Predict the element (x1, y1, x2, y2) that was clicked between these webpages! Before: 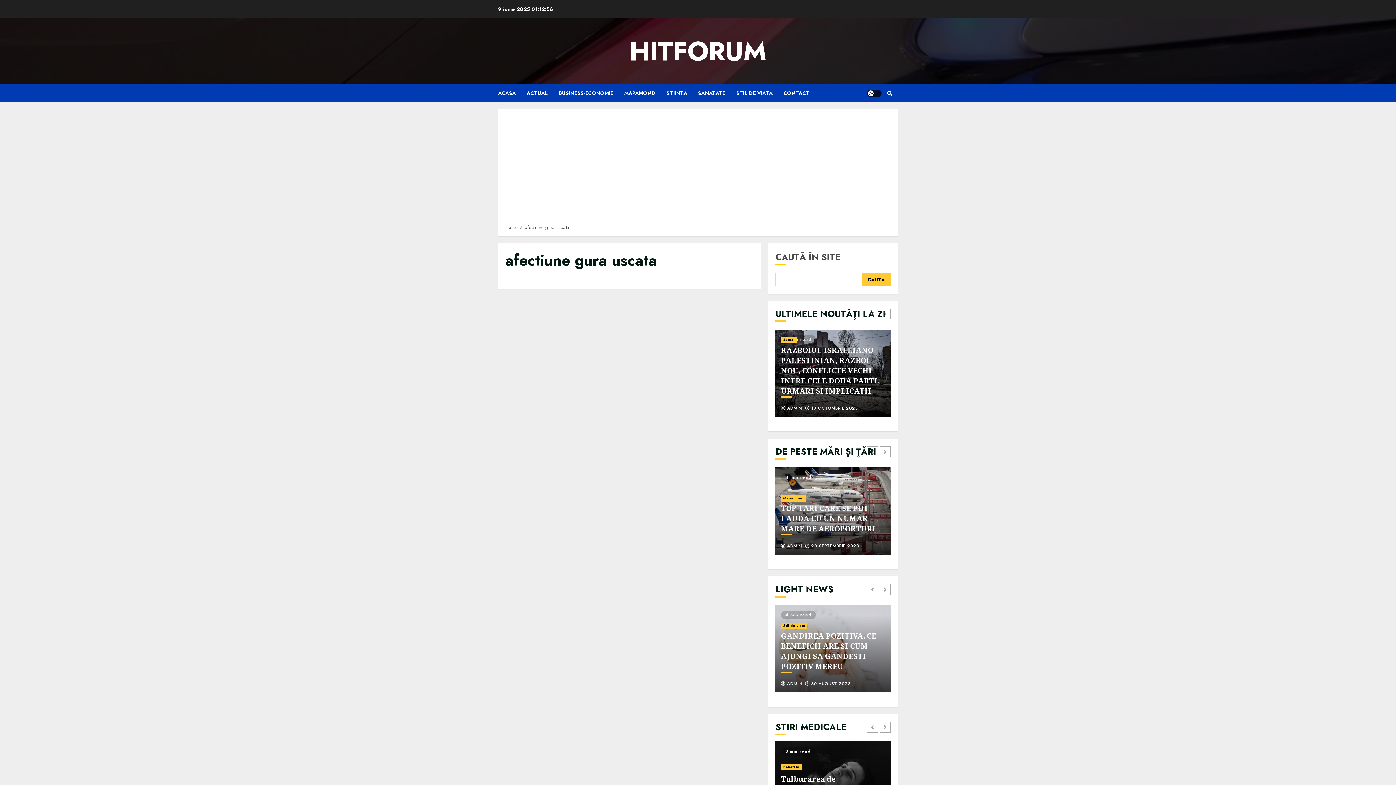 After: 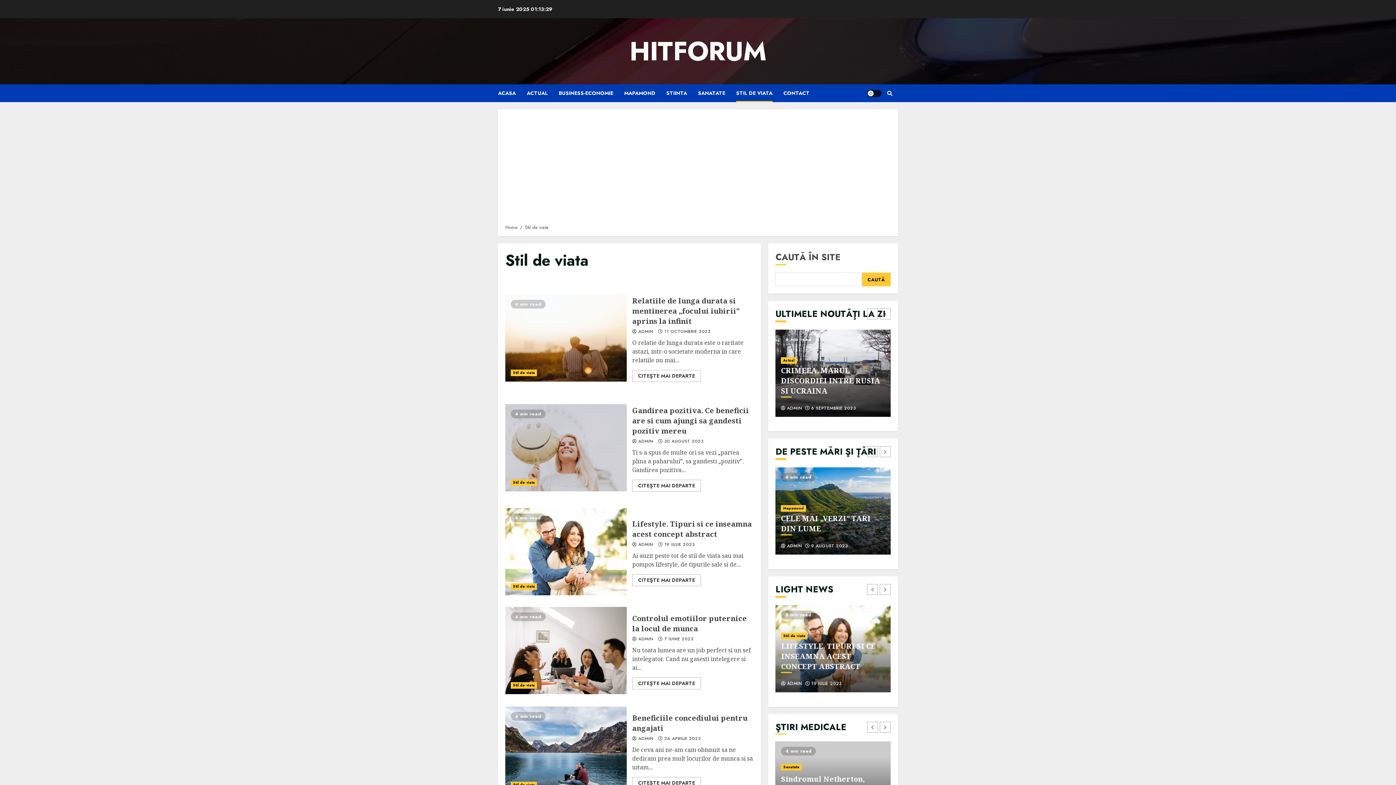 Action: bbox: (781, 612, 807, 619) label: Stil de viata